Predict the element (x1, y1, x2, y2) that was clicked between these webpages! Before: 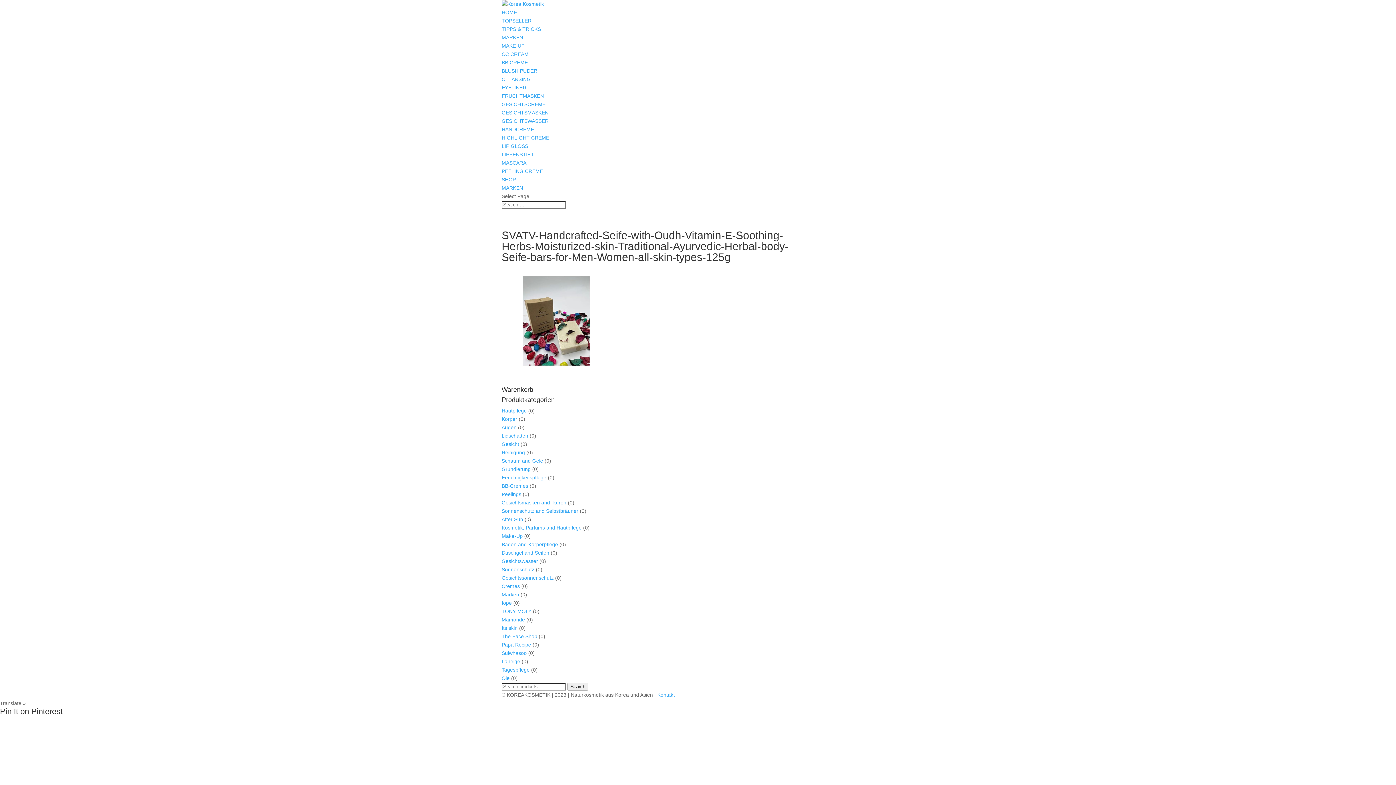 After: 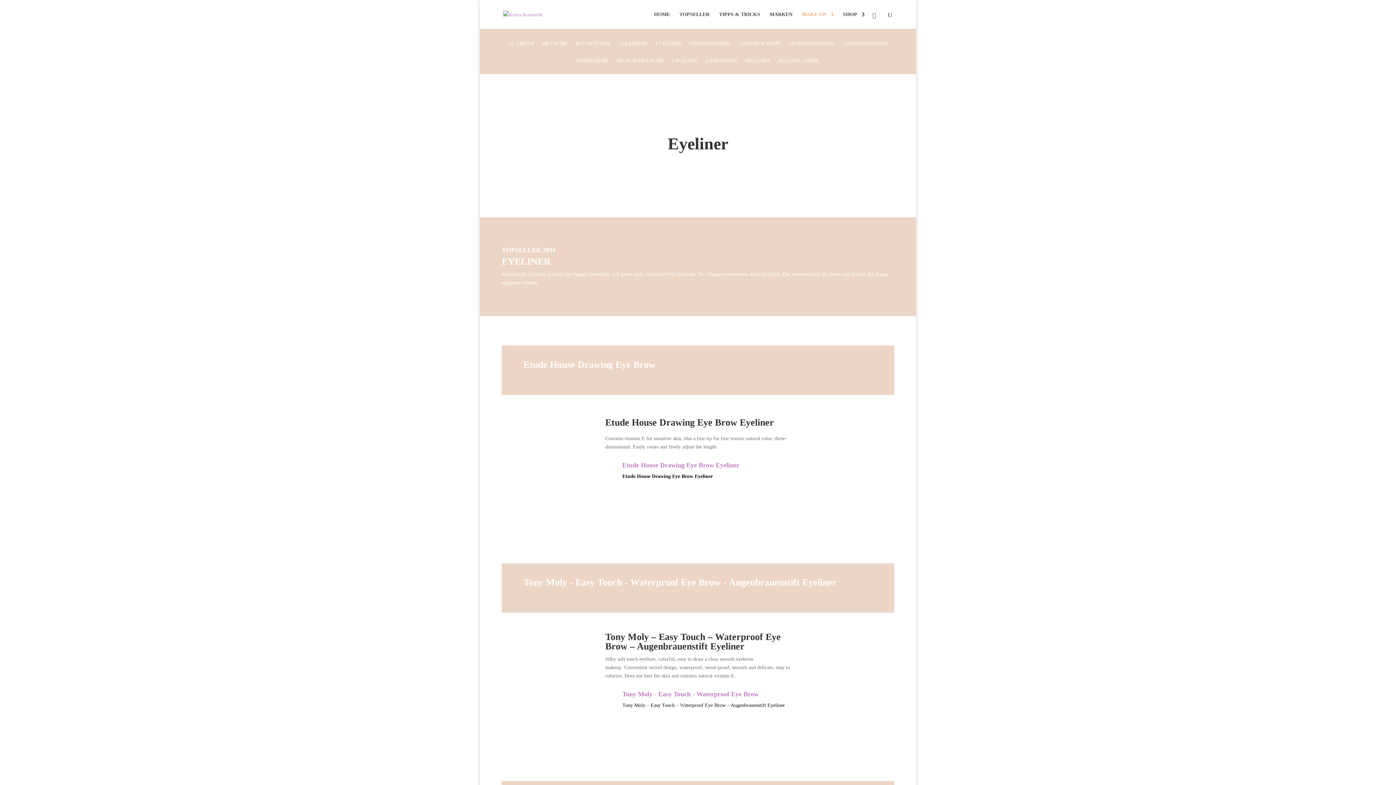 Action: bbox: (501, 84, 526, 90) label: EYELINER